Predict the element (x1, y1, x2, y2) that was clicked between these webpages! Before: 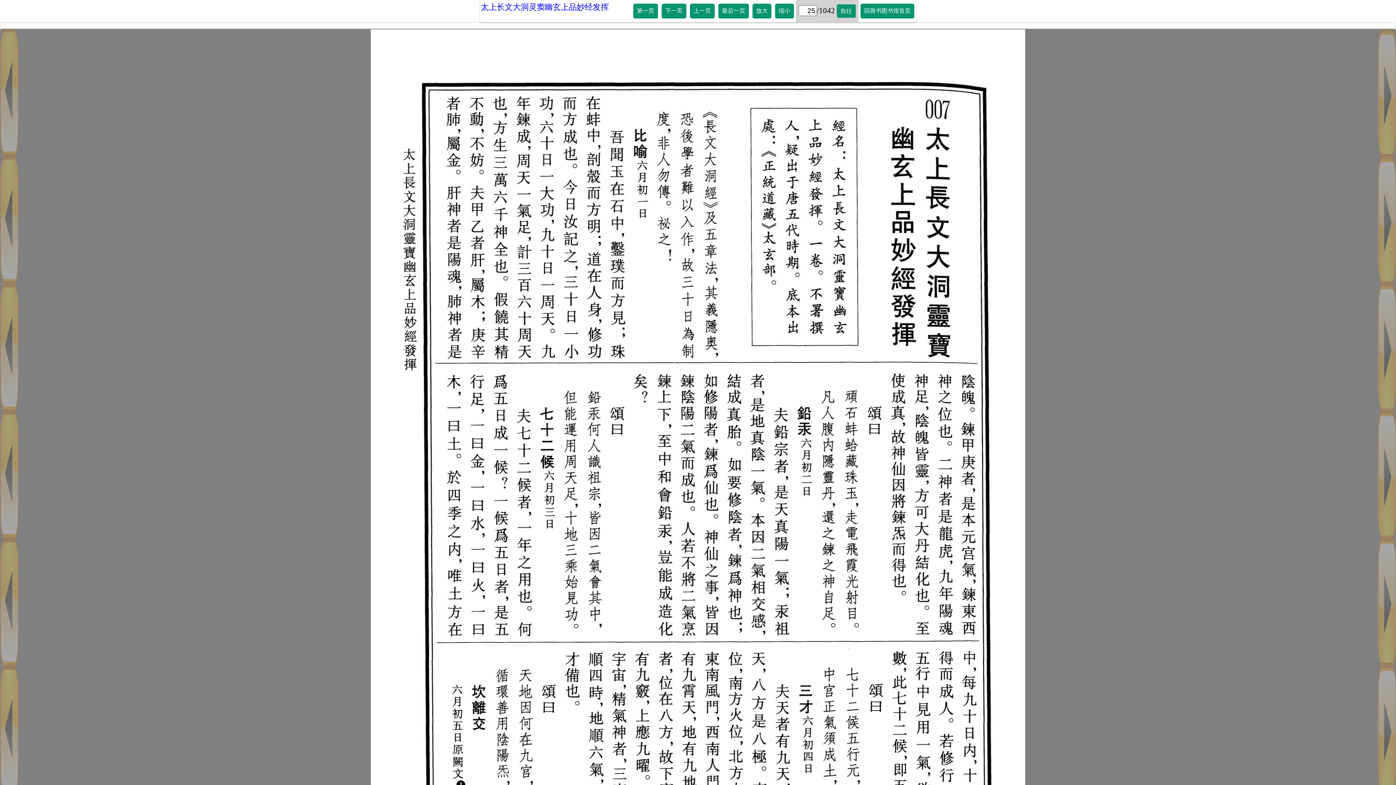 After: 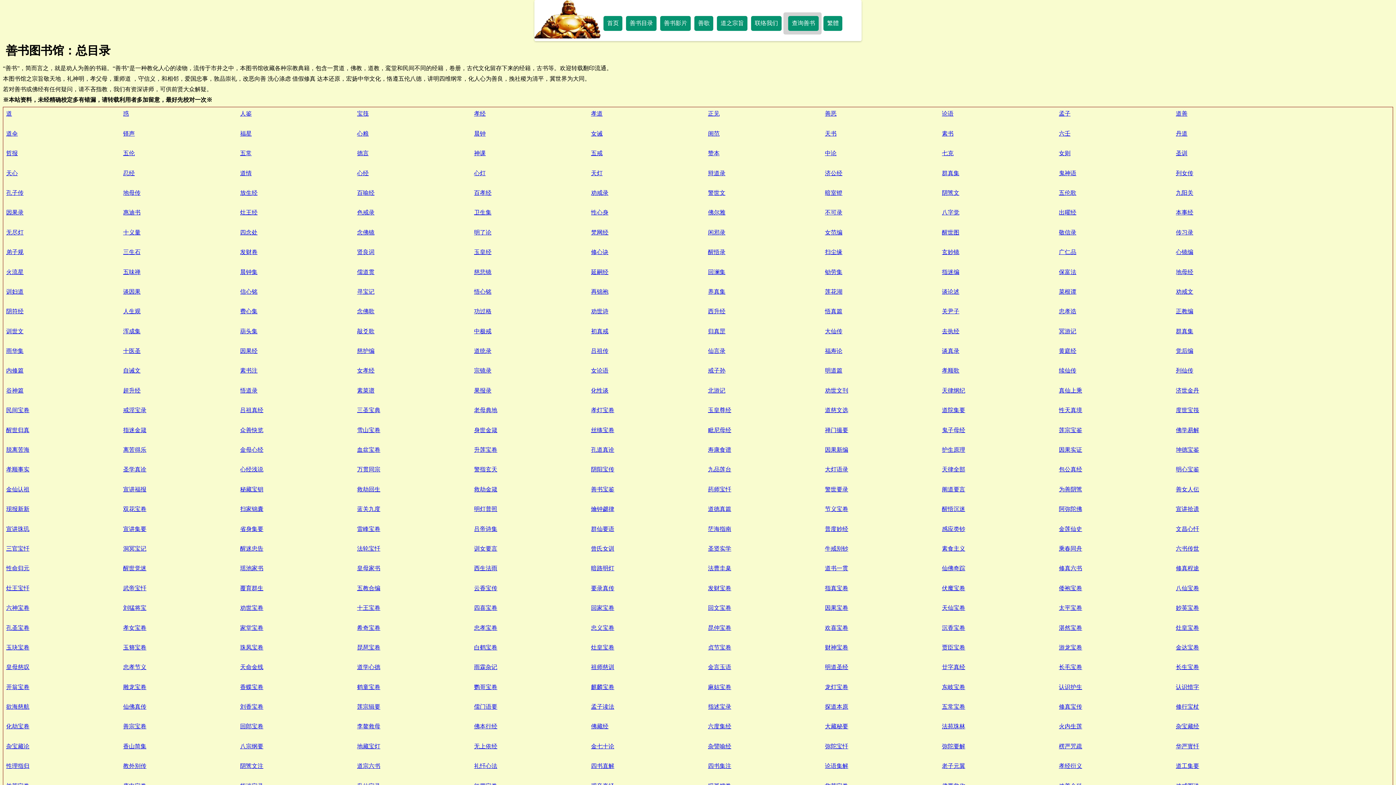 Action: label: 回善书图书馆首页 bbox: (860, 3, 914, 18)